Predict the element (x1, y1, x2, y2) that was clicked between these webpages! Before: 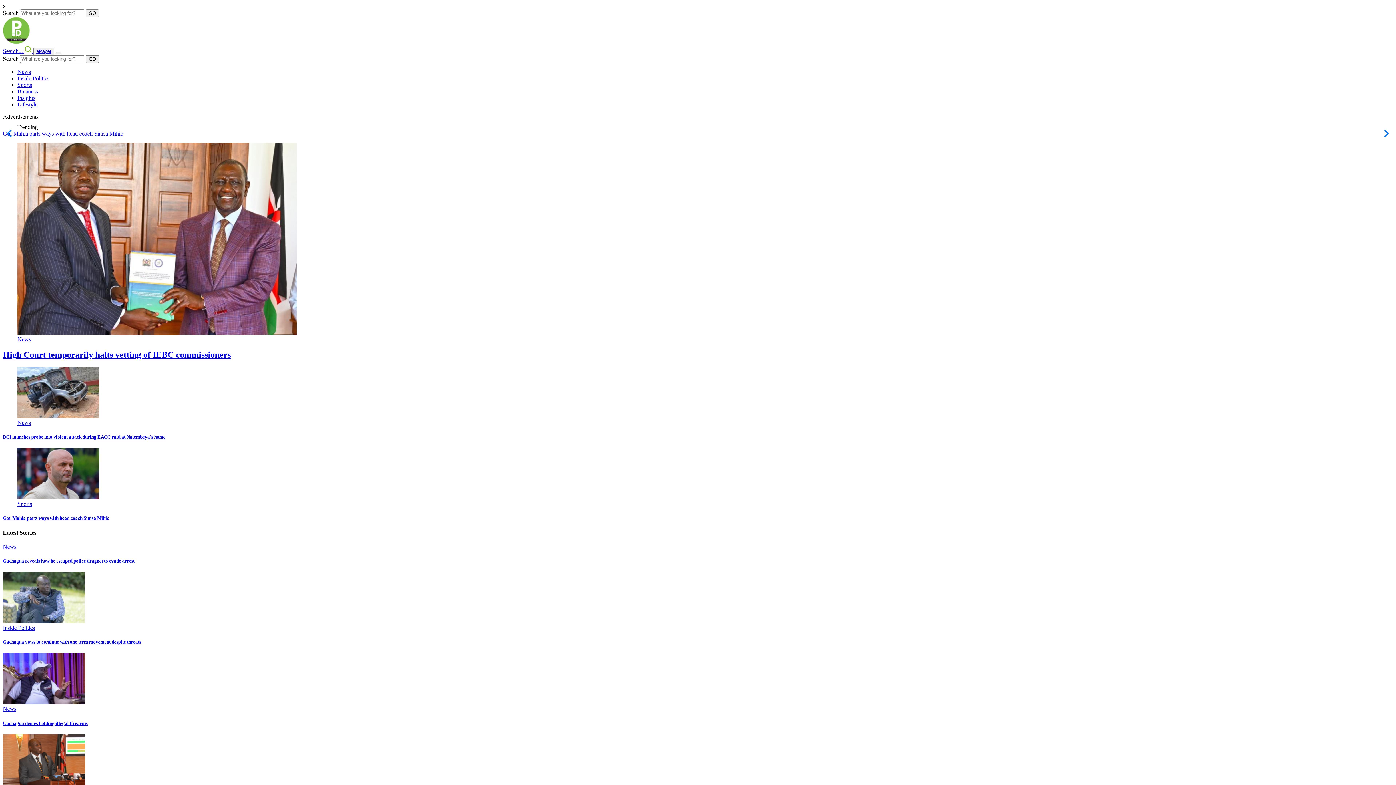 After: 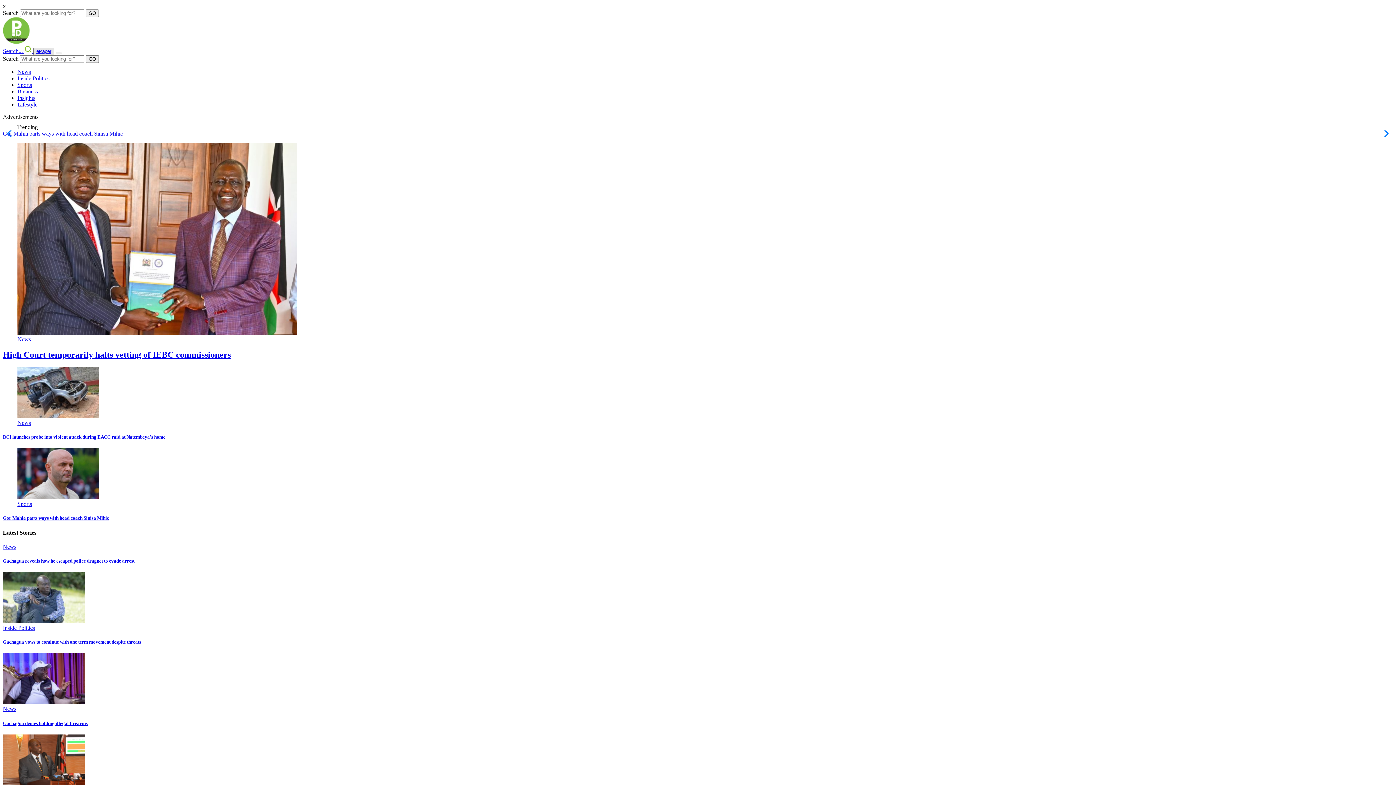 Action: bbox: (33, 47, 54, 55) label: ePaper